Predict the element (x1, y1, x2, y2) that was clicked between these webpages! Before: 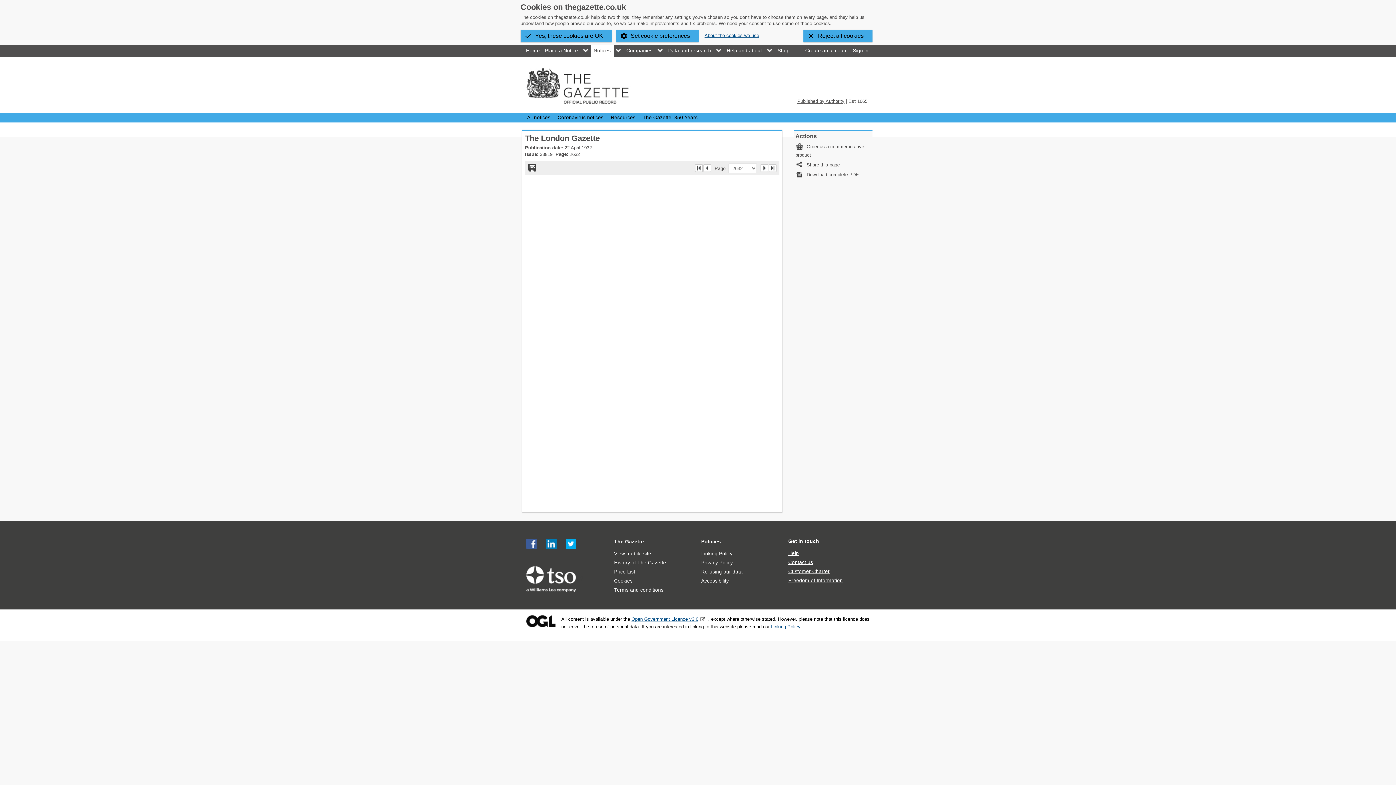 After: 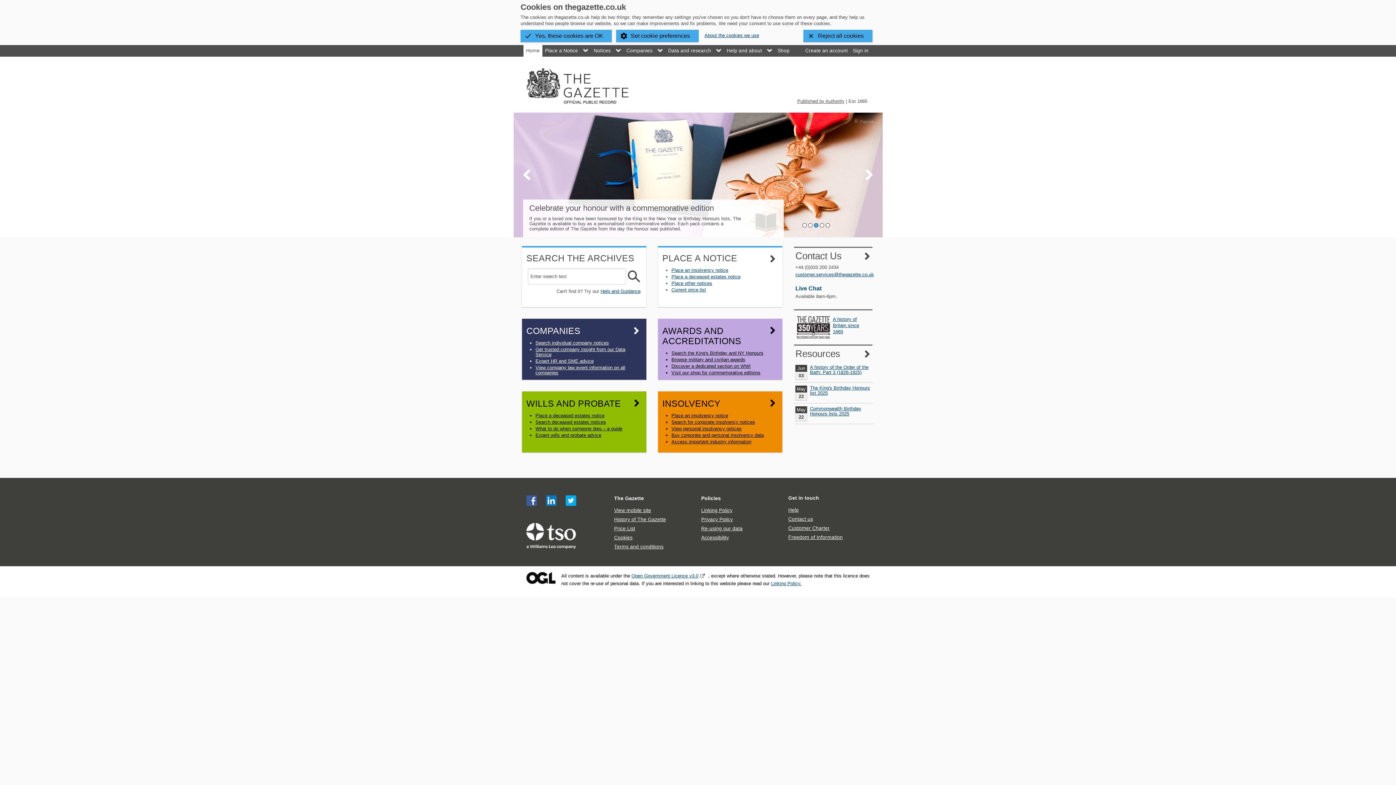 Action: label: Home bbox: (523, 44, 542, 56)